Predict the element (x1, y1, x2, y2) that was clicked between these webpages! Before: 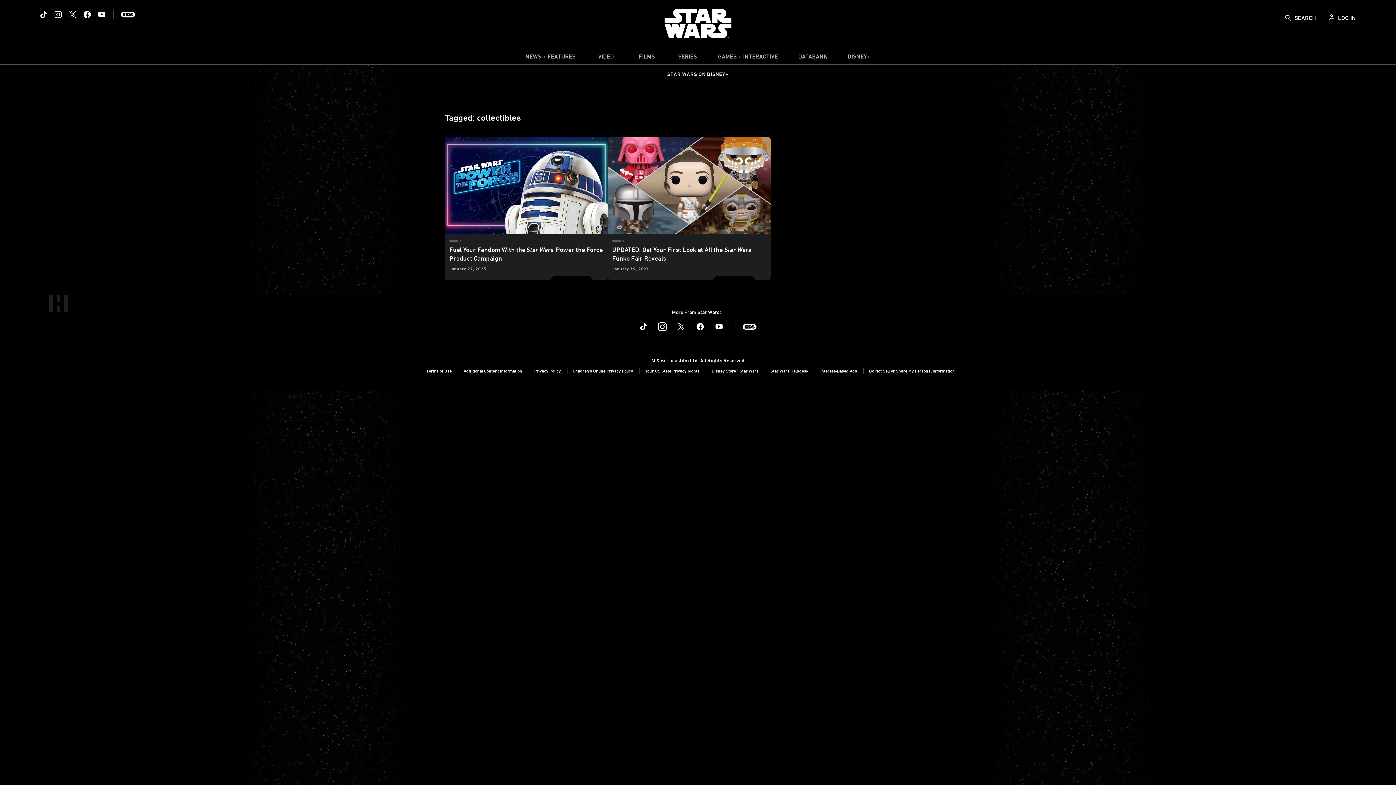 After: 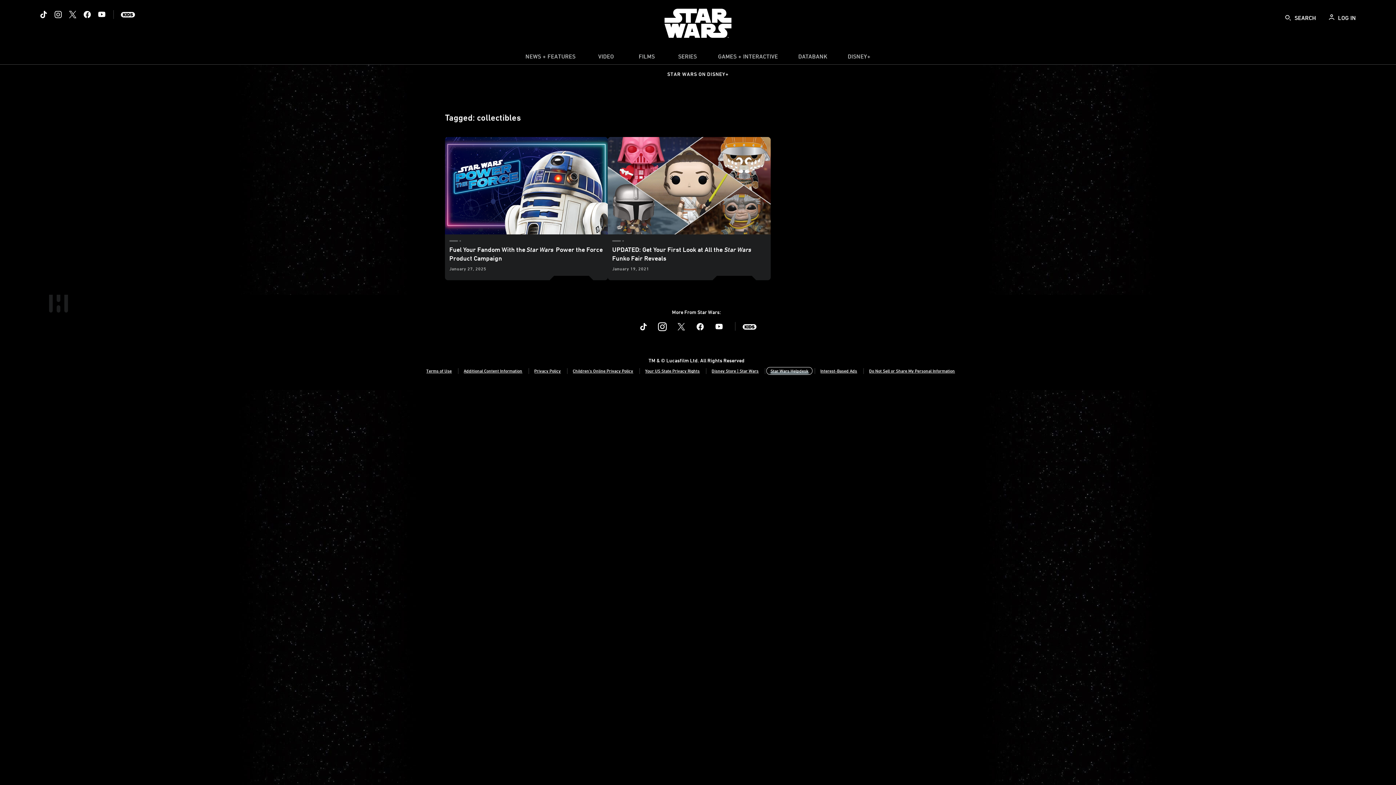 Action: bbox: (770, 368, 808, 373) label: Star Wars Helpdesk